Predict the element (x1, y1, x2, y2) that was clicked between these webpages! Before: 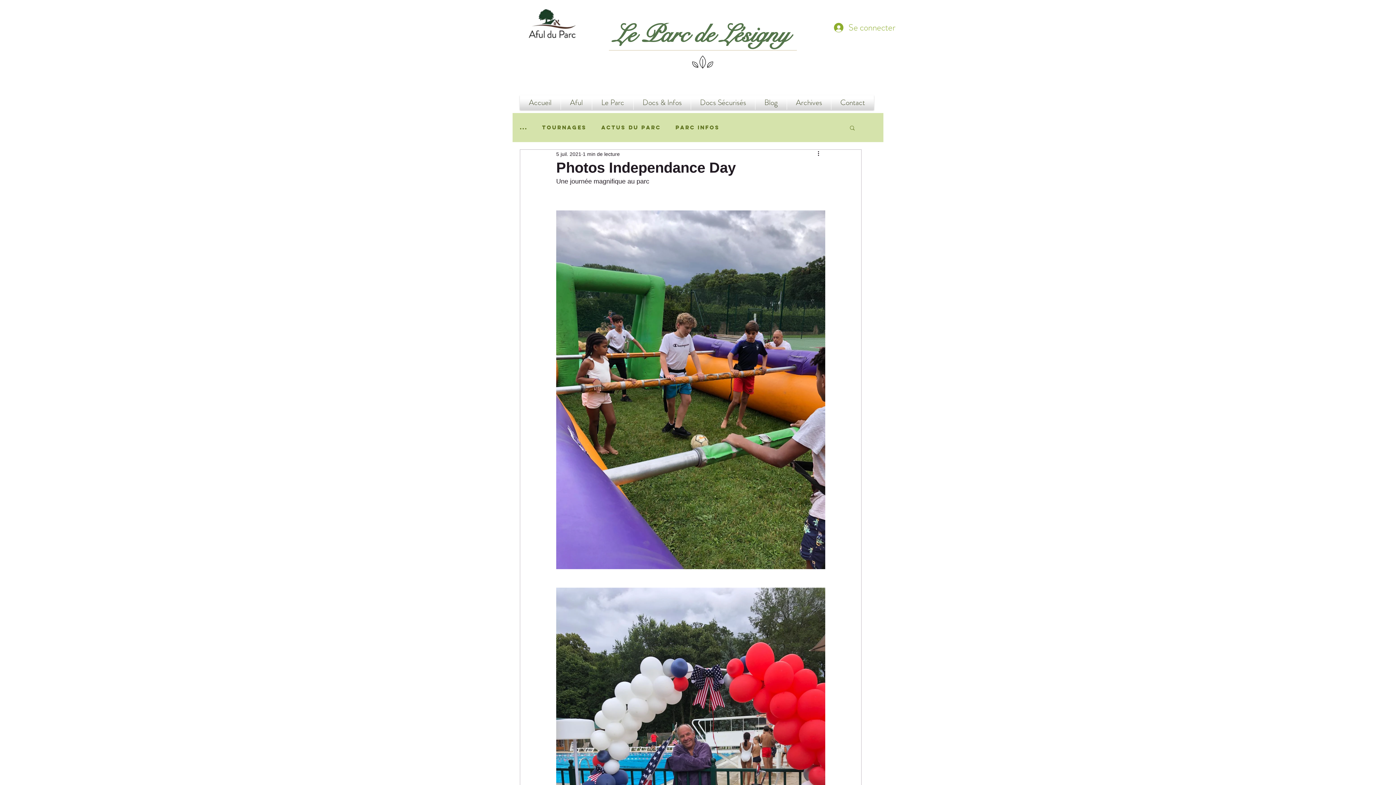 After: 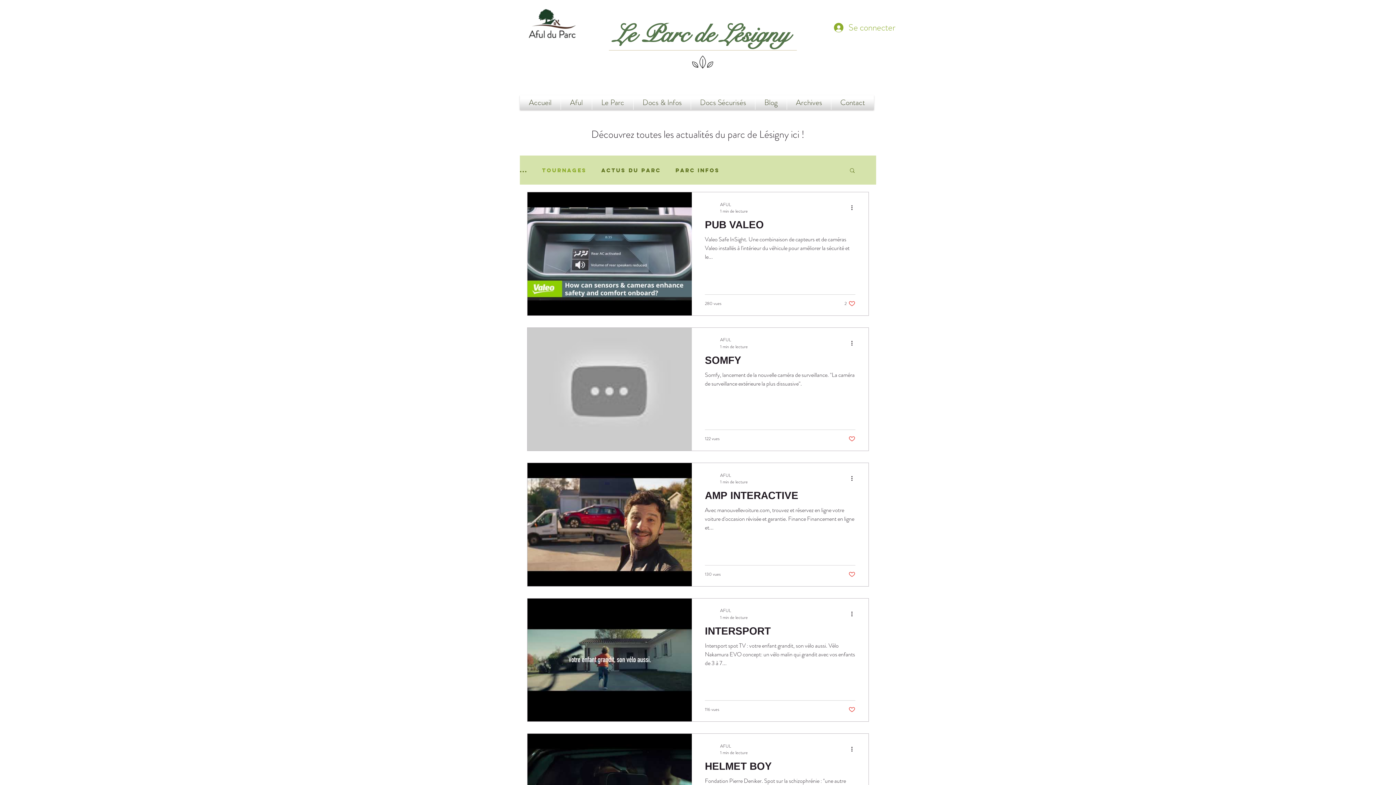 Action: bbox: (542, 124, 586, 130) label: Tournages